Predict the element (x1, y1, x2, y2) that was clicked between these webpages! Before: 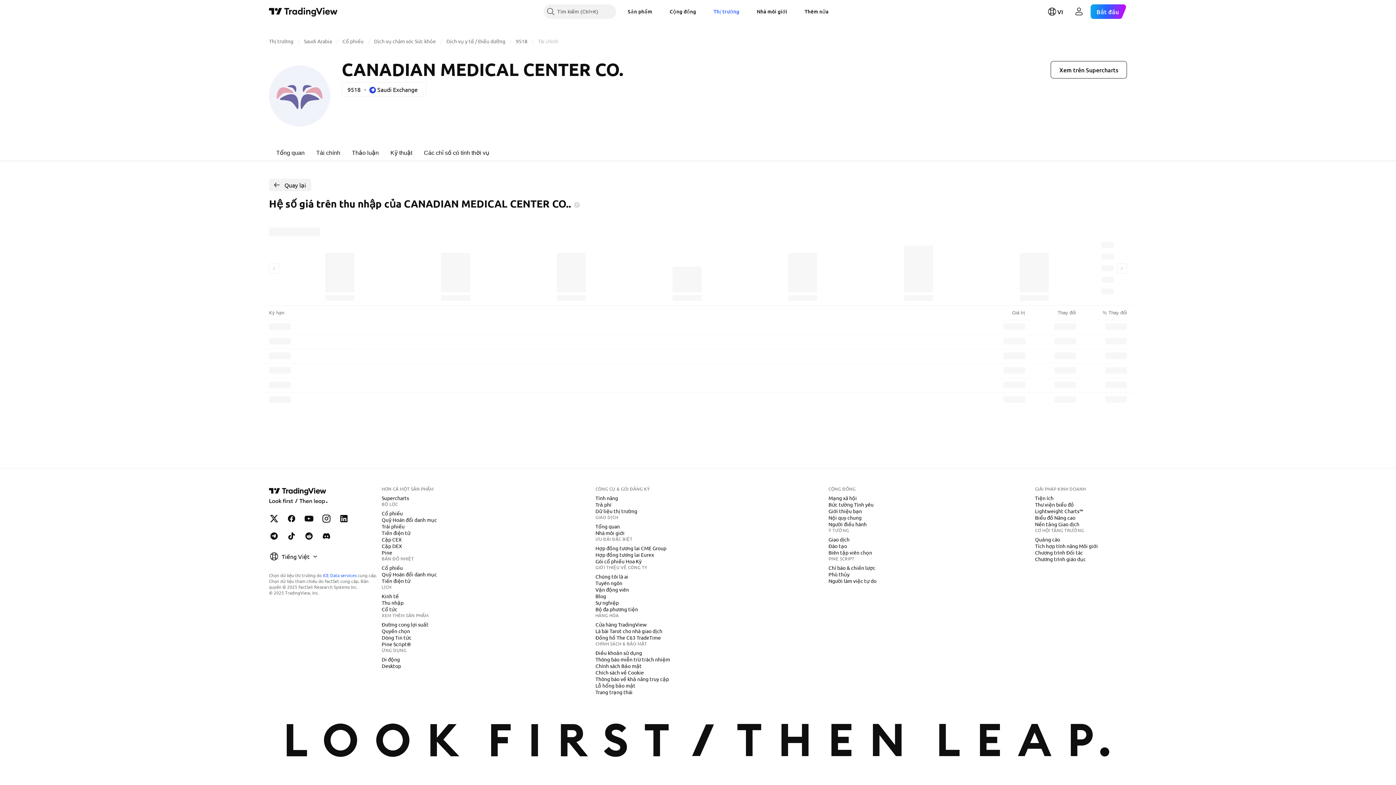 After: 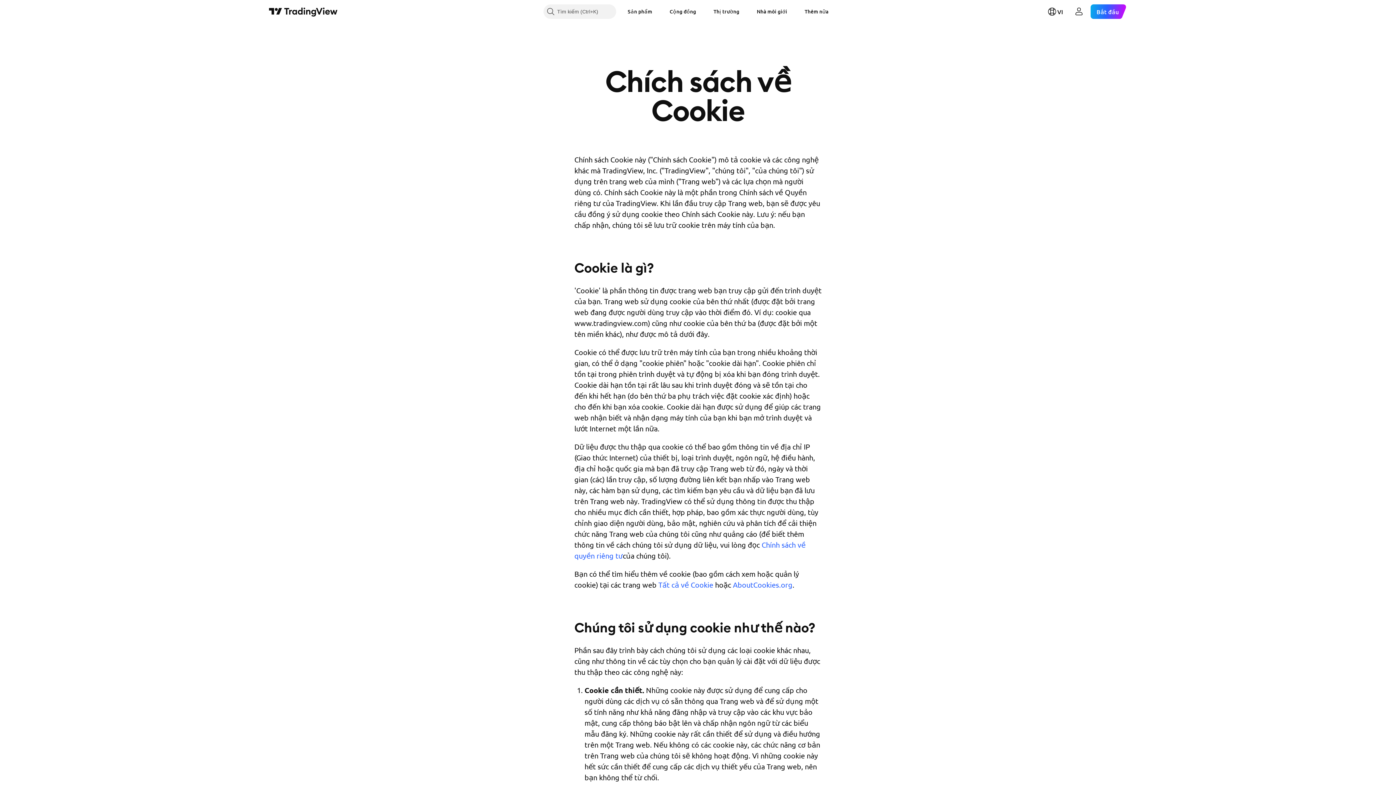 Action: bbox: (592, 669, 646, 676) label: Chích sách về Cookie